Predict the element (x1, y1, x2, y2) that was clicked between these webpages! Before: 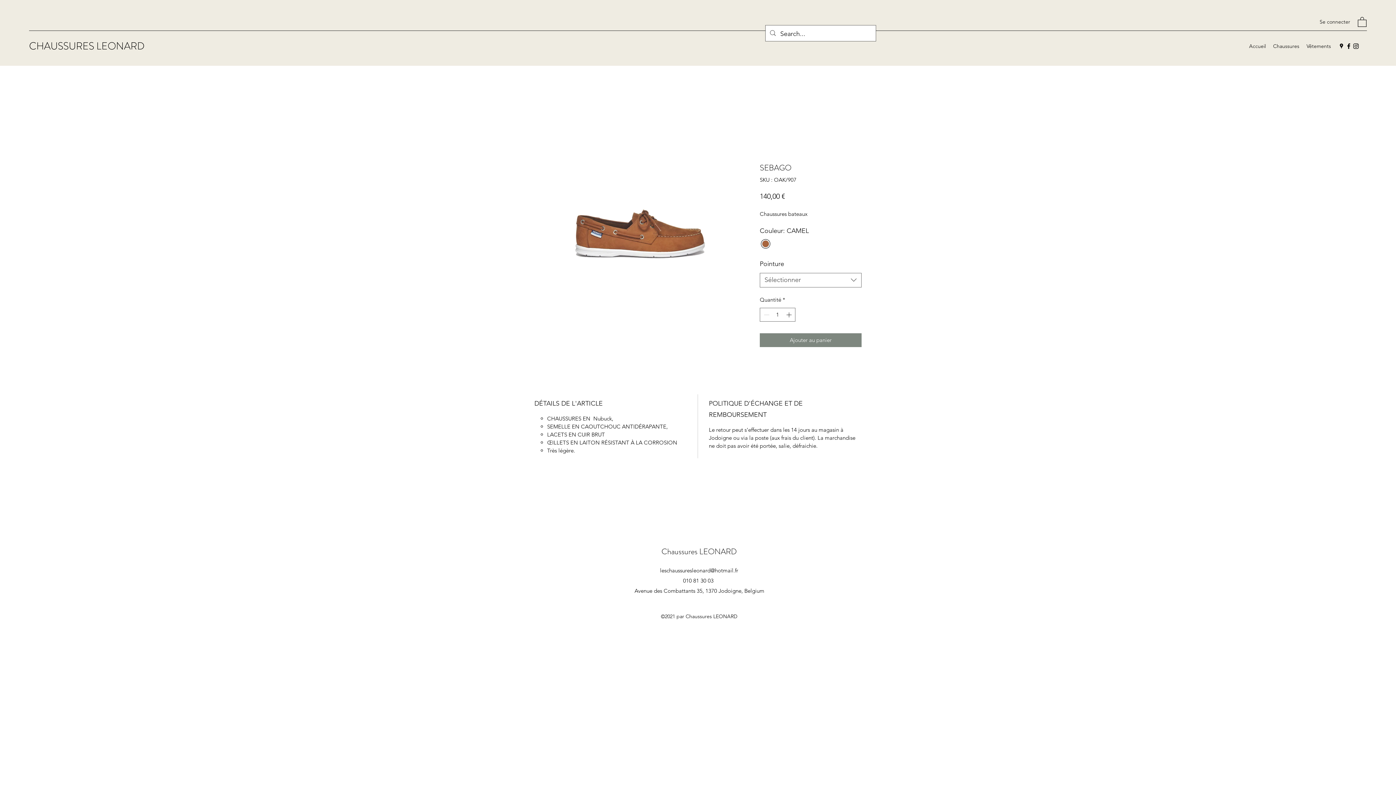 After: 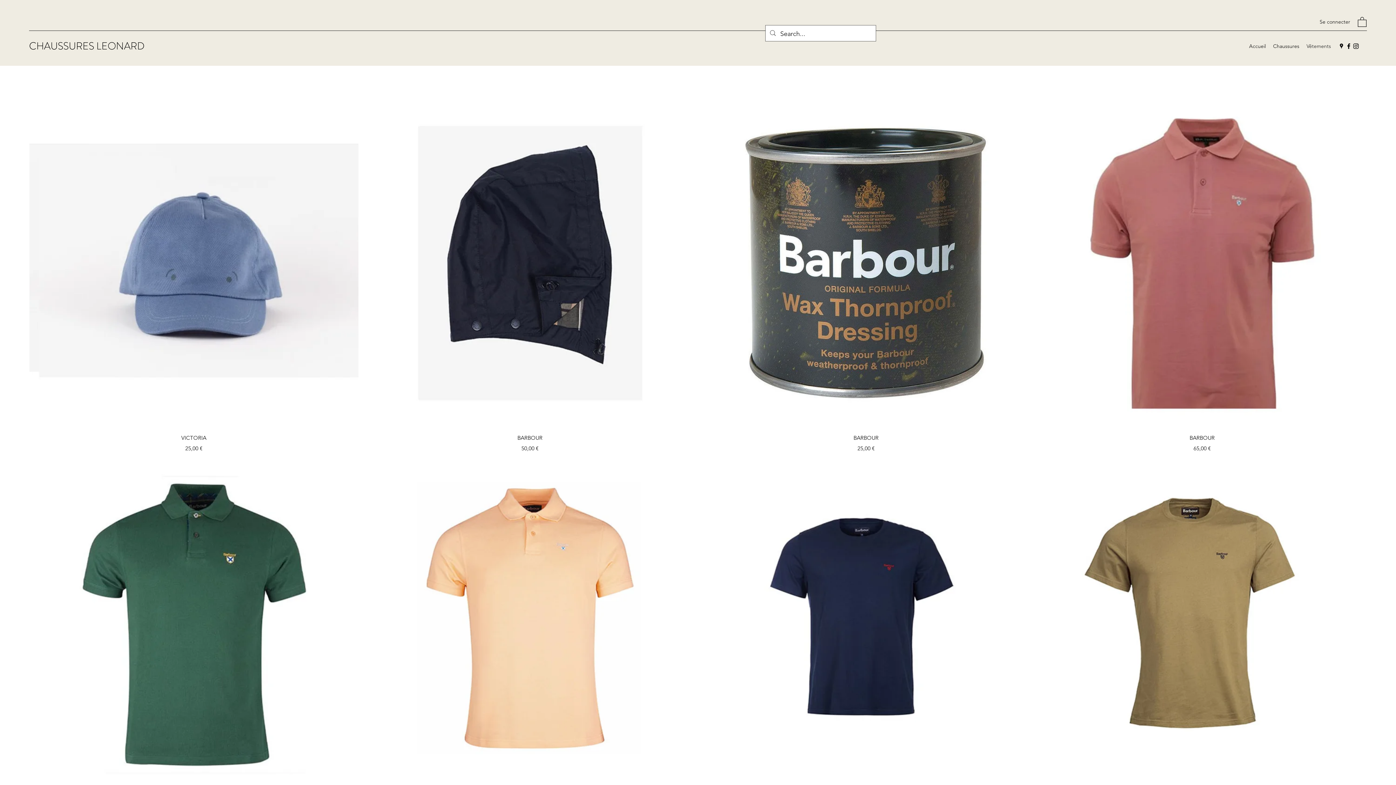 Action: label: Vêtements bbox: (1303, 40, 1334, 51)